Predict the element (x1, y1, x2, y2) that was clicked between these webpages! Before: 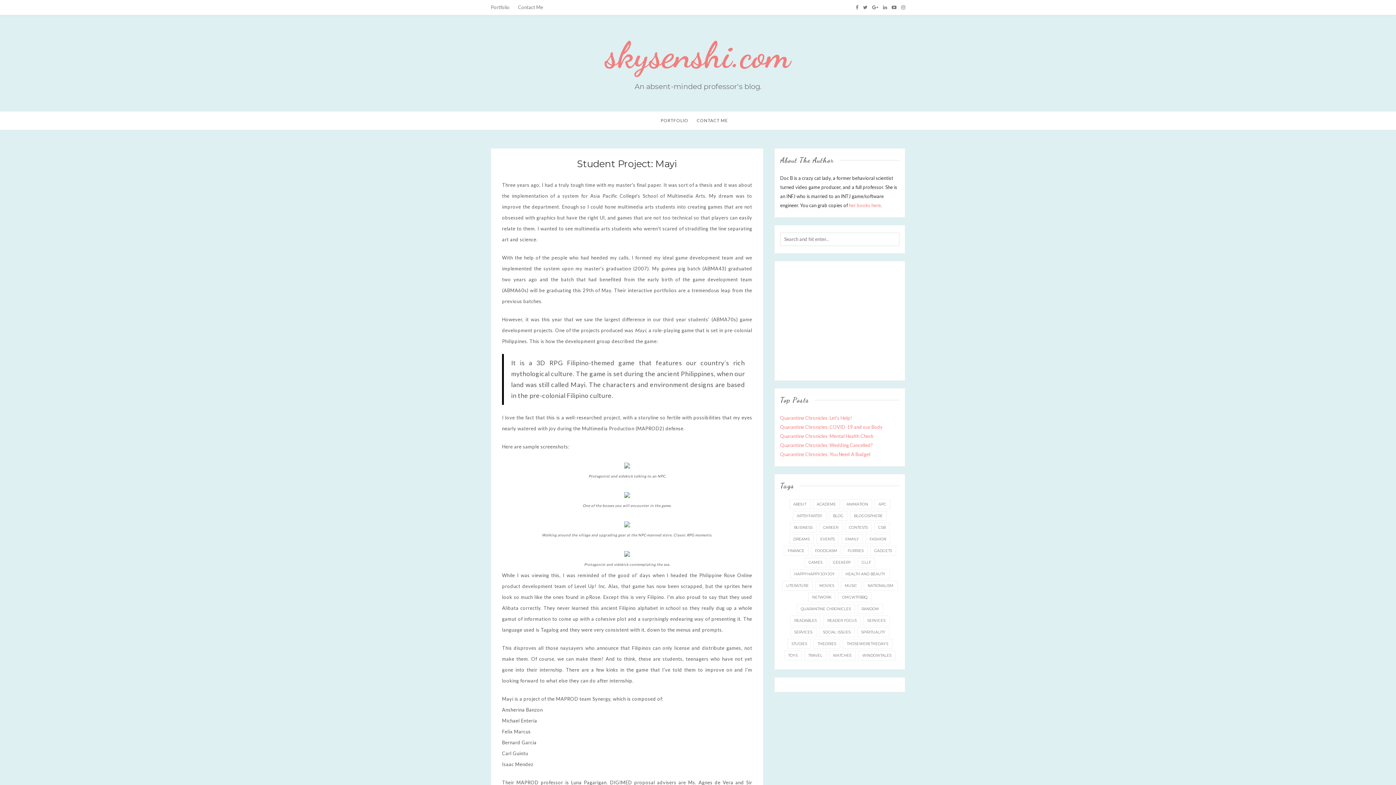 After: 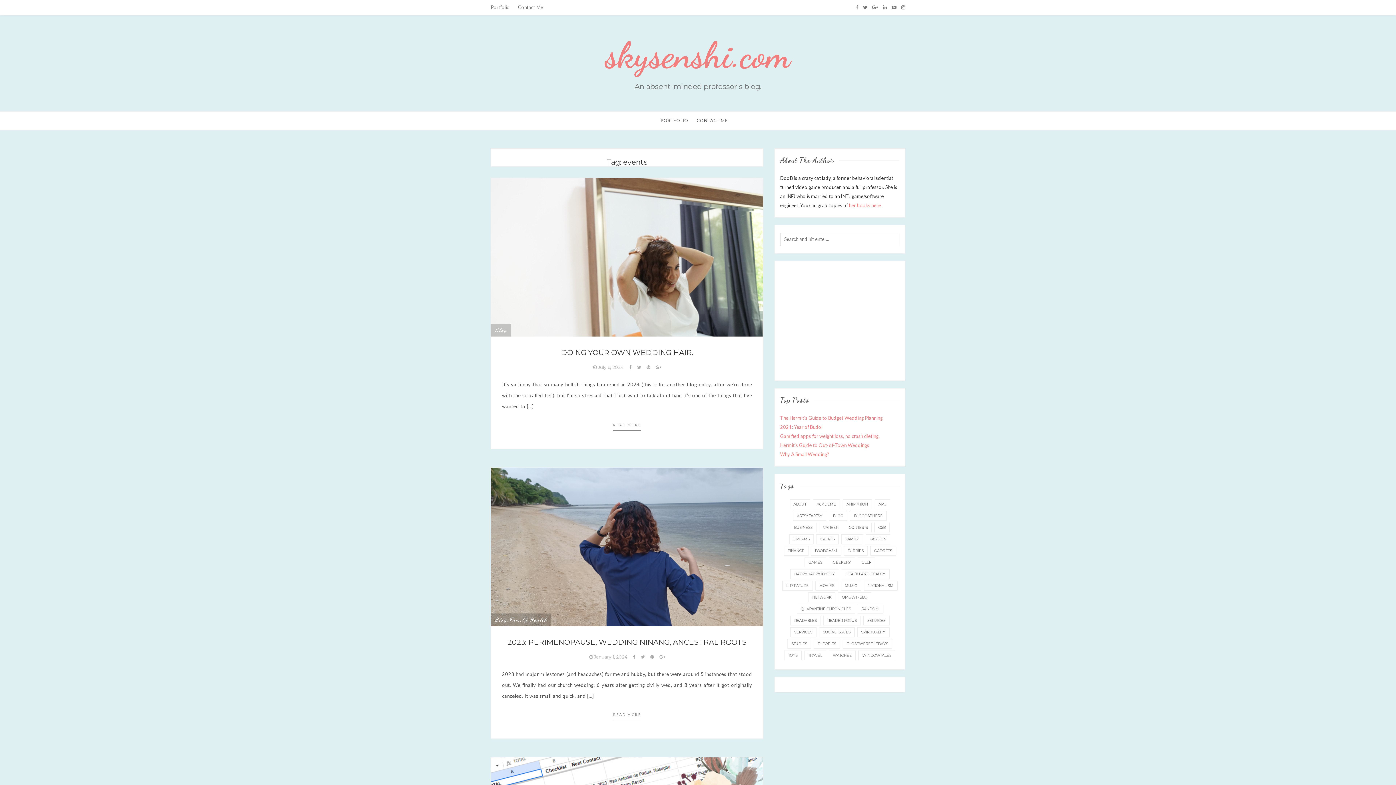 Action: label: events (65 items) bbox: (816, 534, 838, 544)